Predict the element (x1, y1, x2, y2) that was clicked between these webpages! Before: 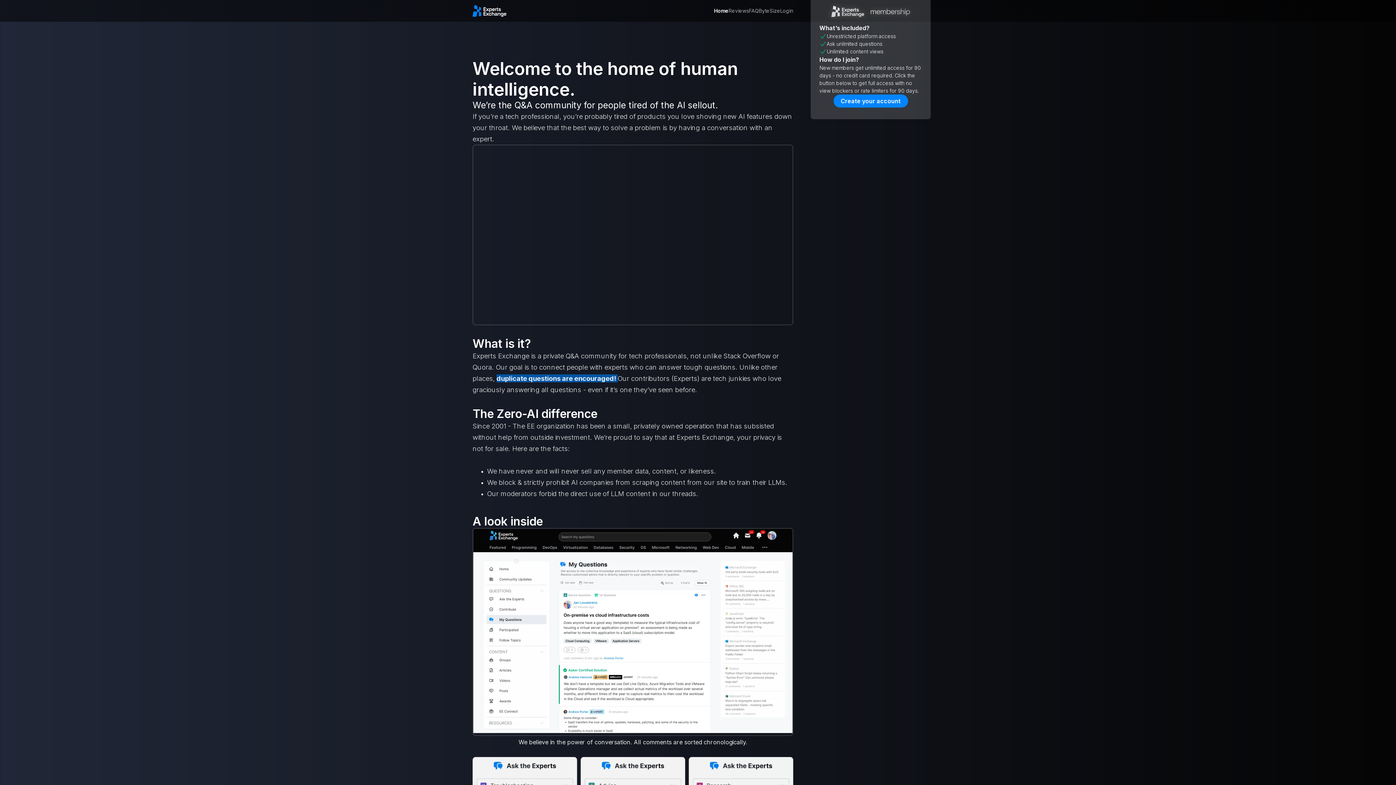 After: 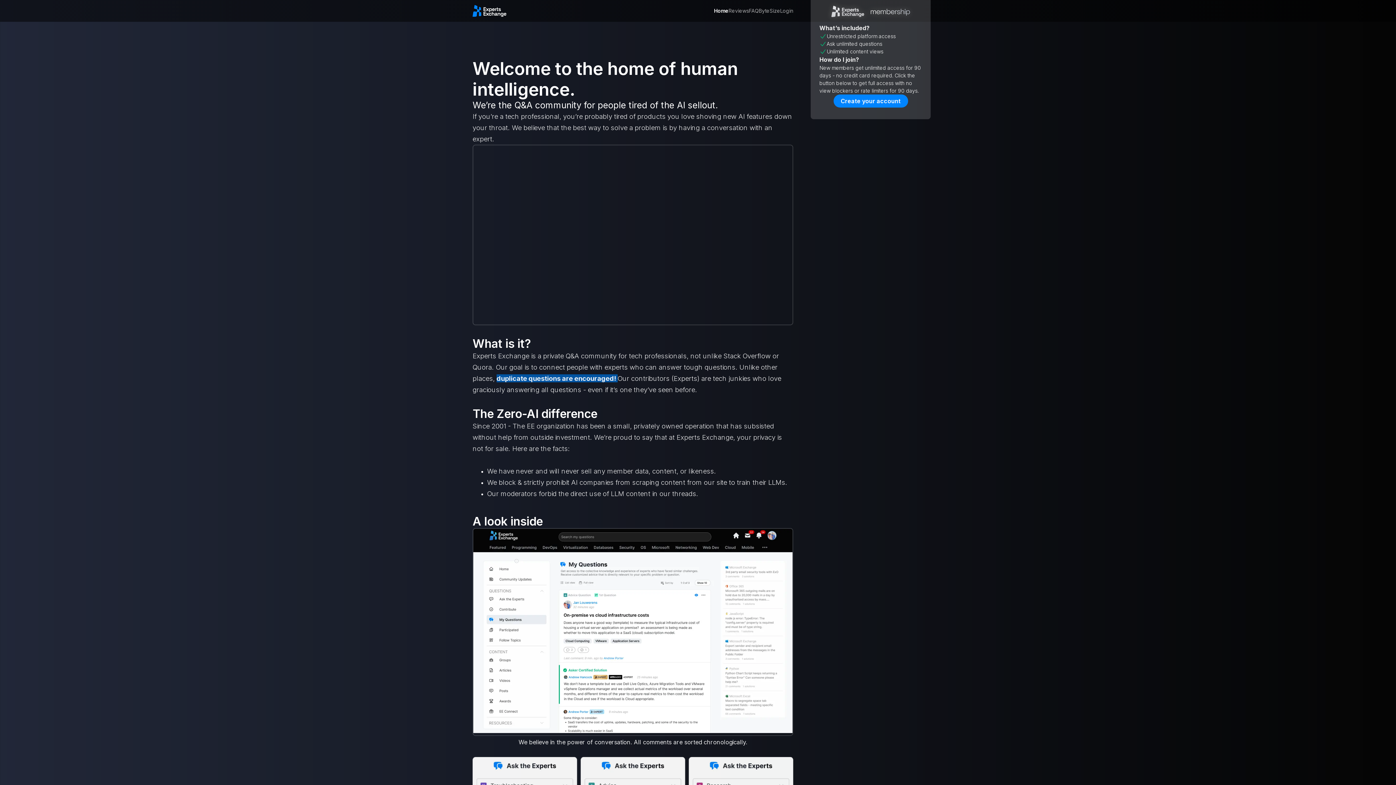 Action: bbox: (472, 5, 506, 16)